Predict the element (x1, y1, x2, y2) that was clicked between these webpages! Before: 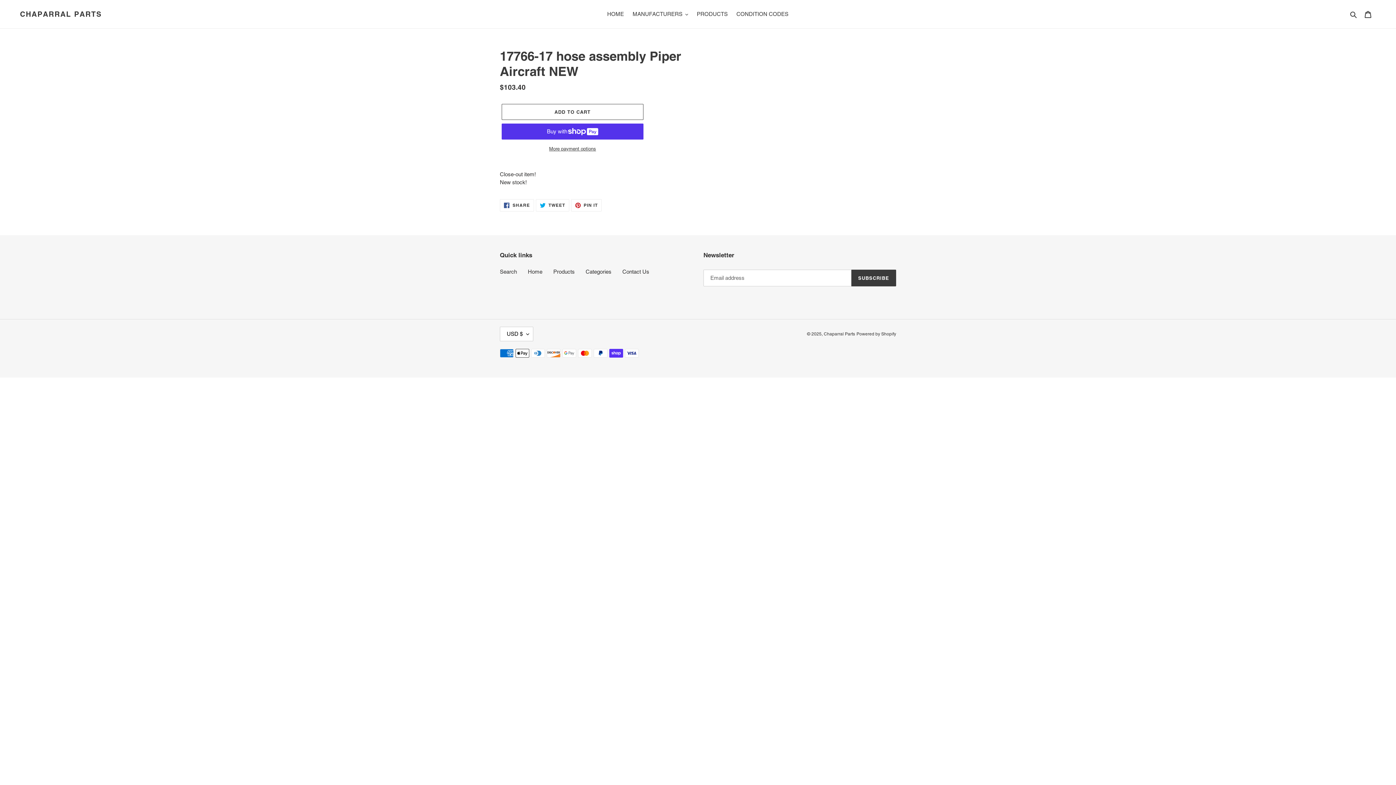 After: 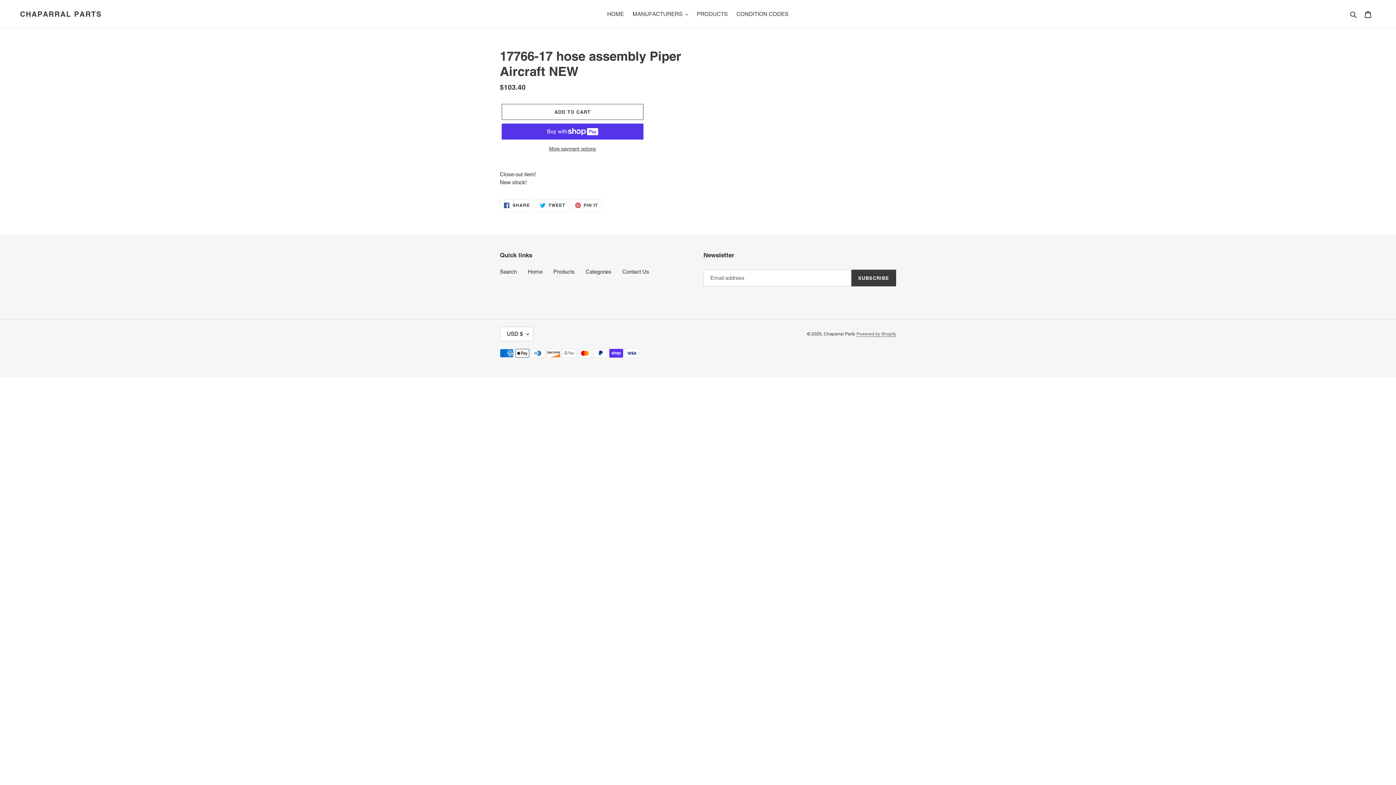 Action: label: Powered by Shopify bbox: (856, 331, 896, 336)